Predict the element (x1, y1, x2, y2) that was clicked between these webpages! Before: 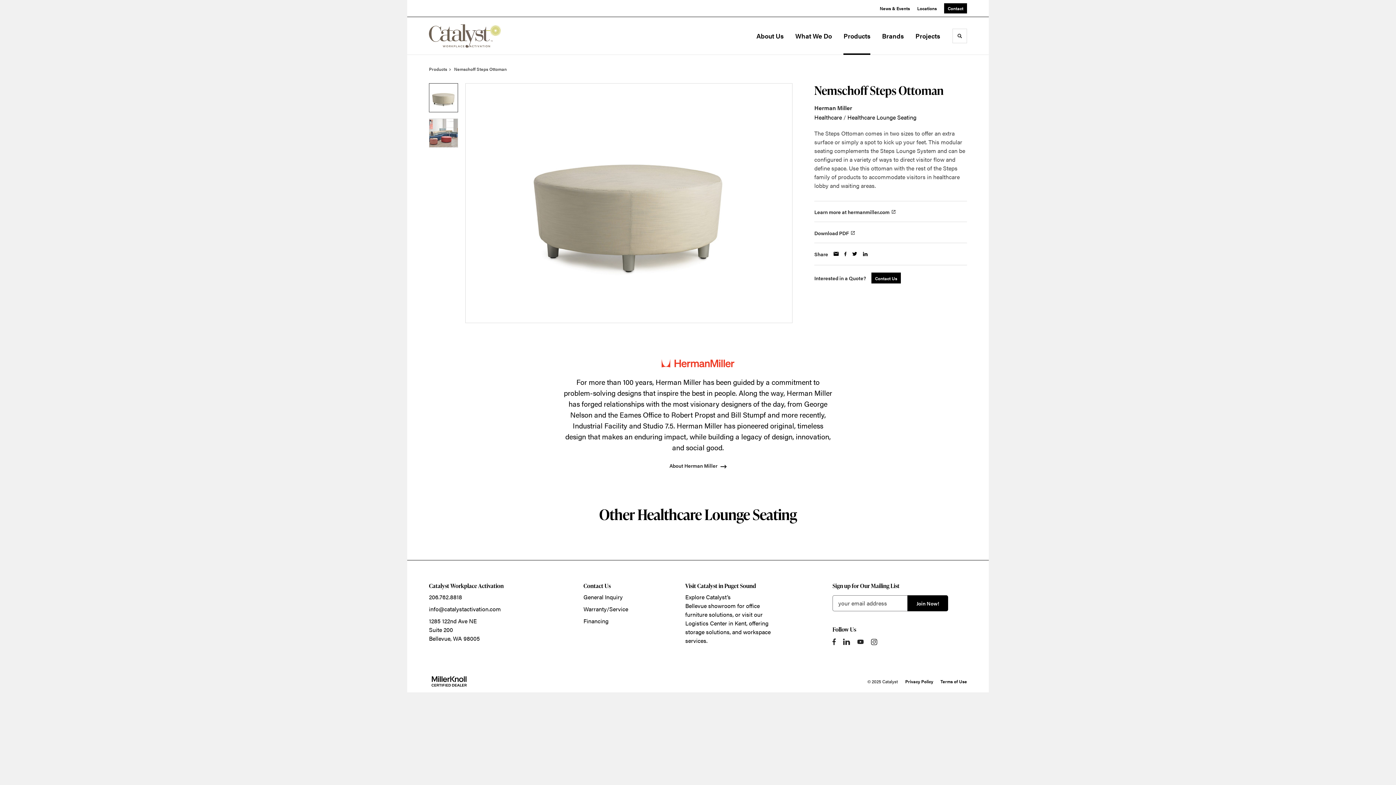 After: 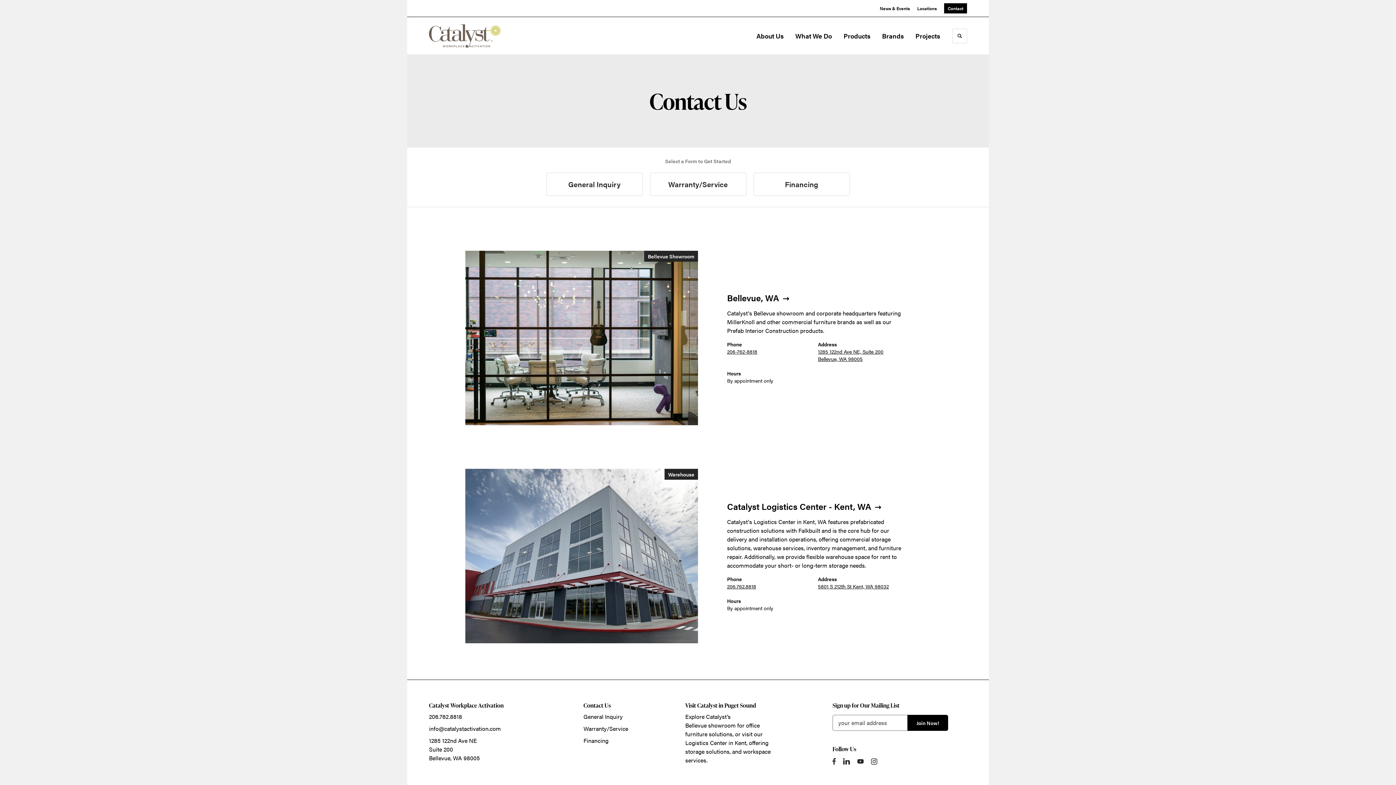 Action: bbox: (944, 3, 967, 13) label: Contact